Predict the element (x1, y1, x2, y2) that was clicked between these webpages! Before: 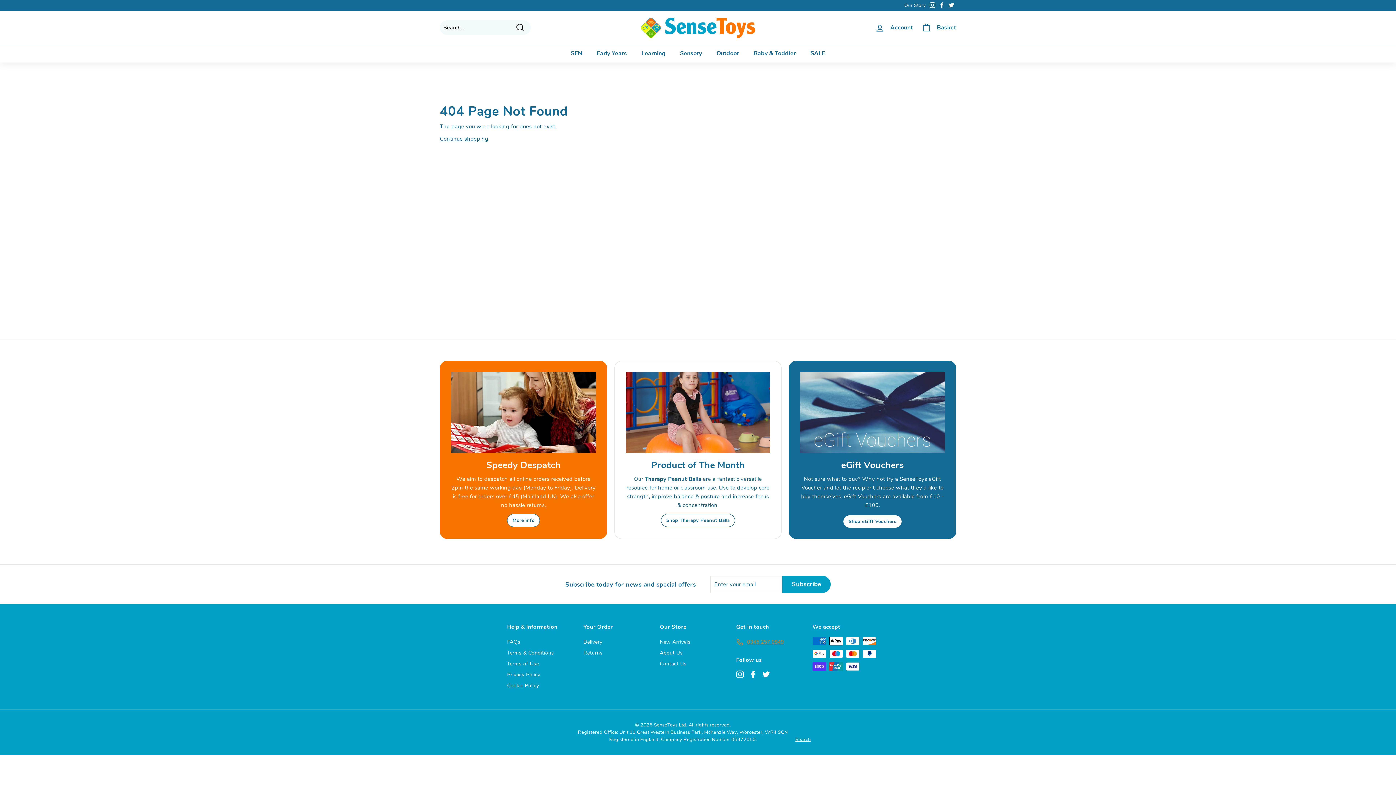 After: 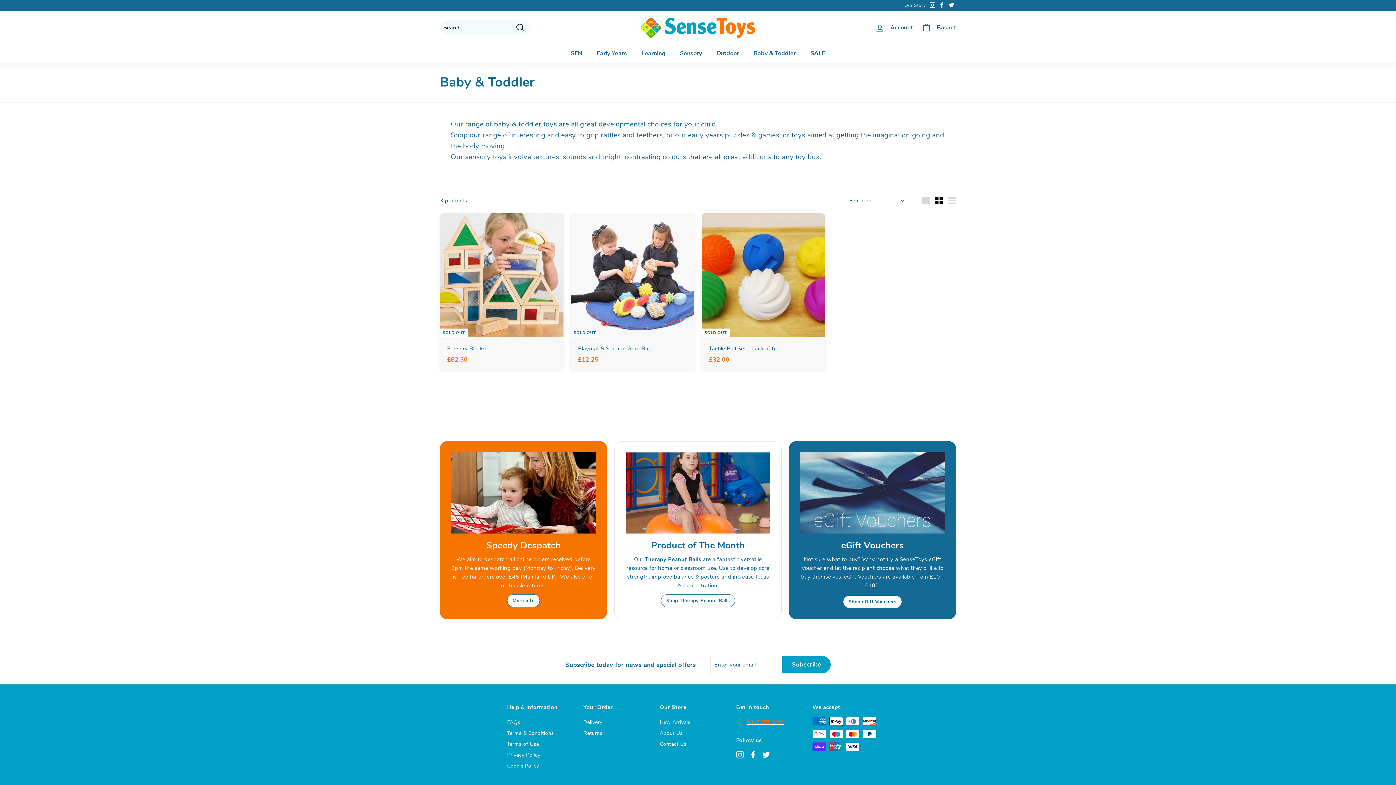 Action: label: Baby & Toddler bbox: (746, 44, 803, 62)